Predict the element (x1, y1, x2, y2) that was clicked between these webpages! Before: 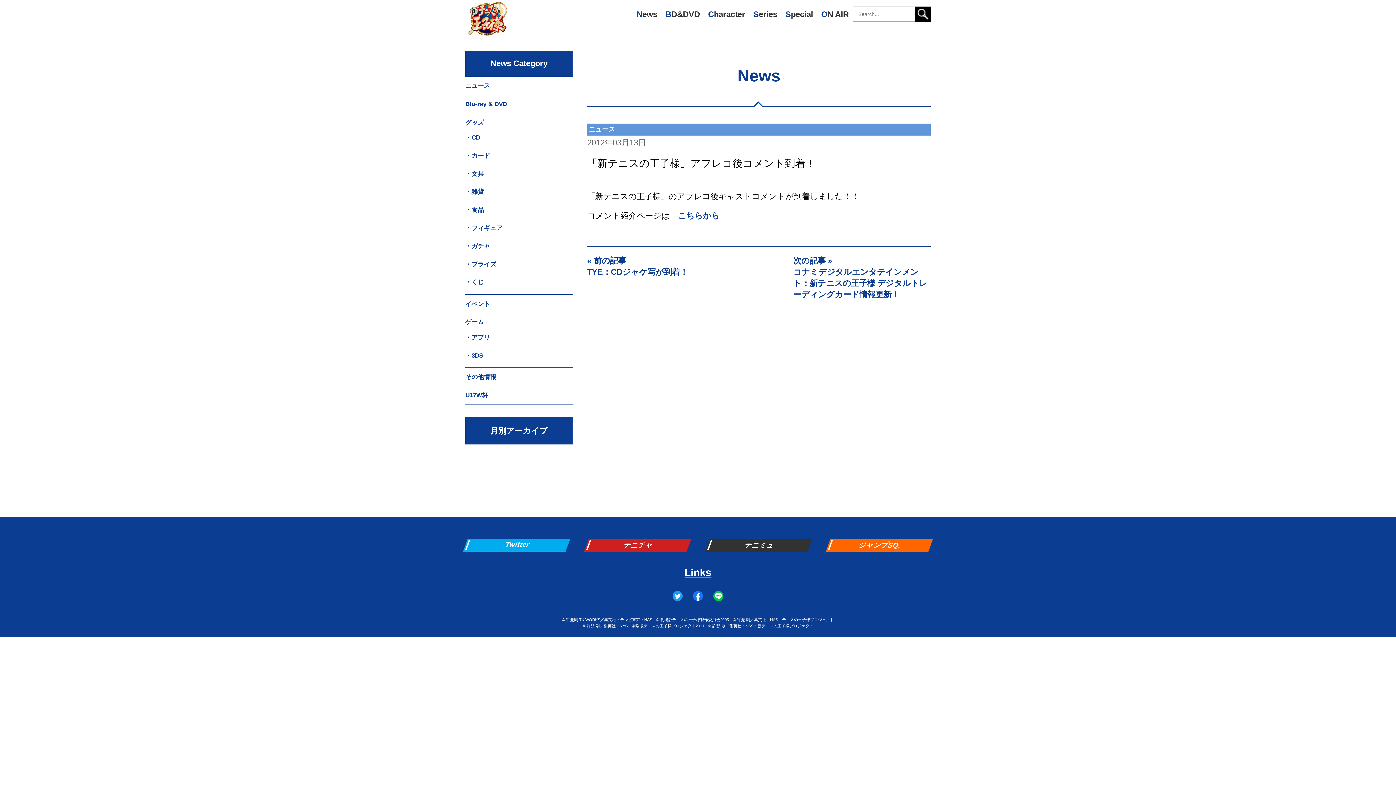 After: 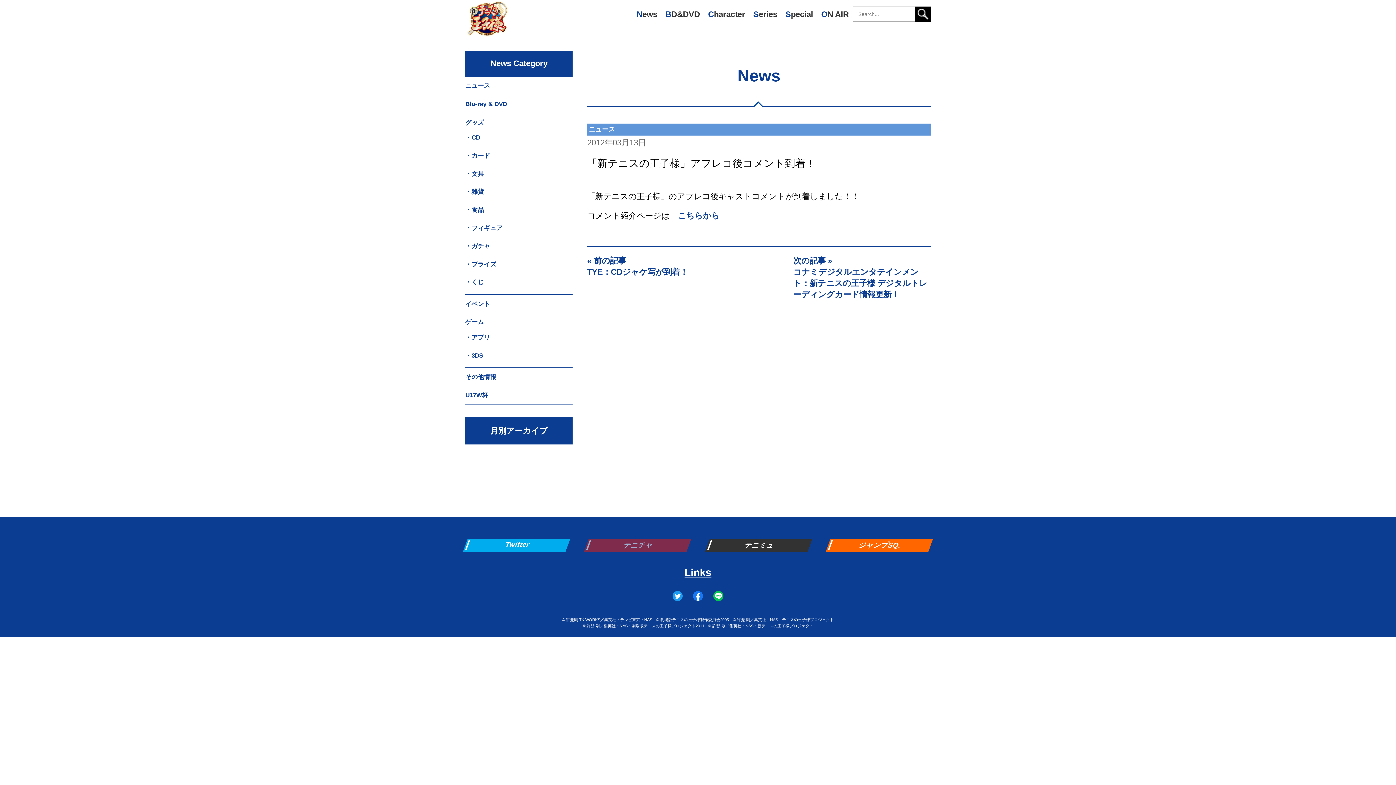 Action: bbox: (586, 540, 689, 550) label: テニチャ